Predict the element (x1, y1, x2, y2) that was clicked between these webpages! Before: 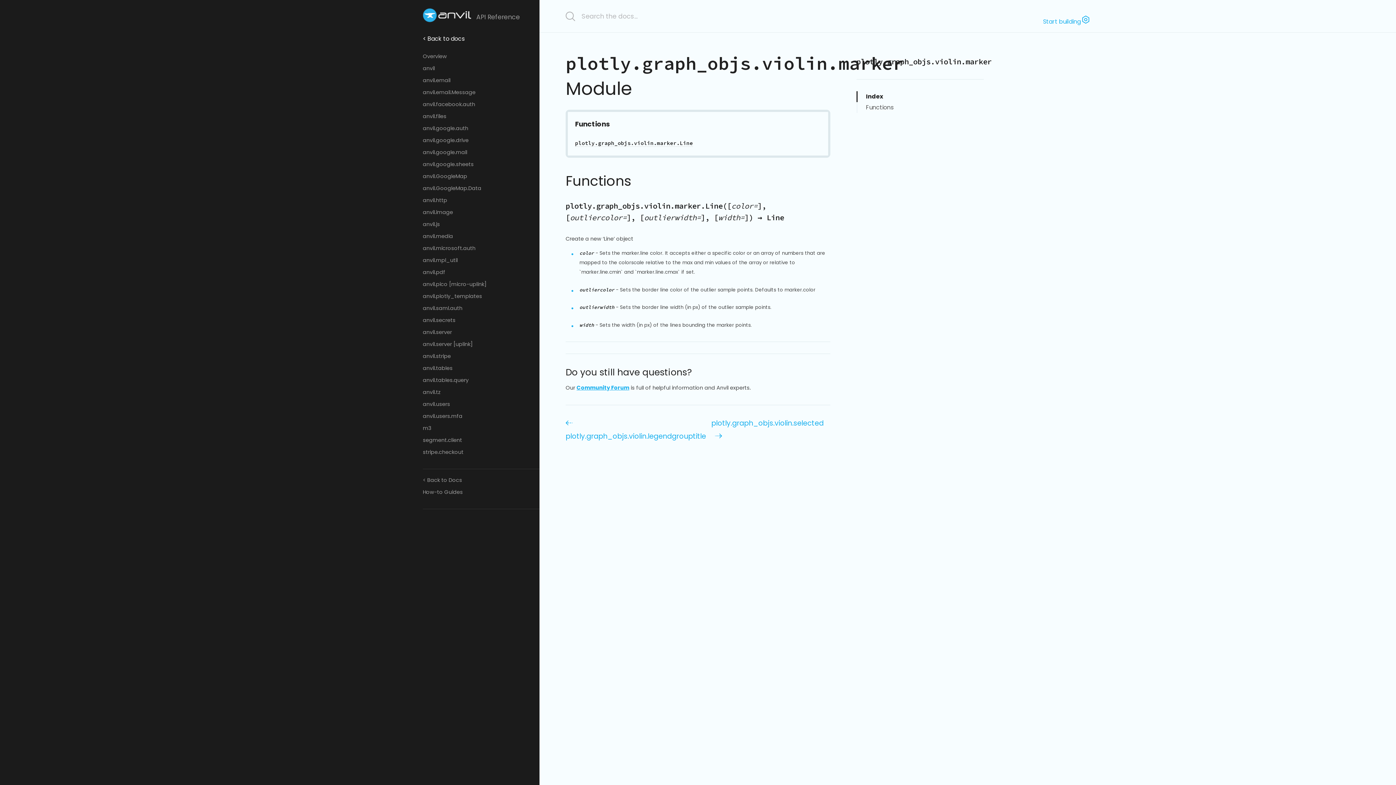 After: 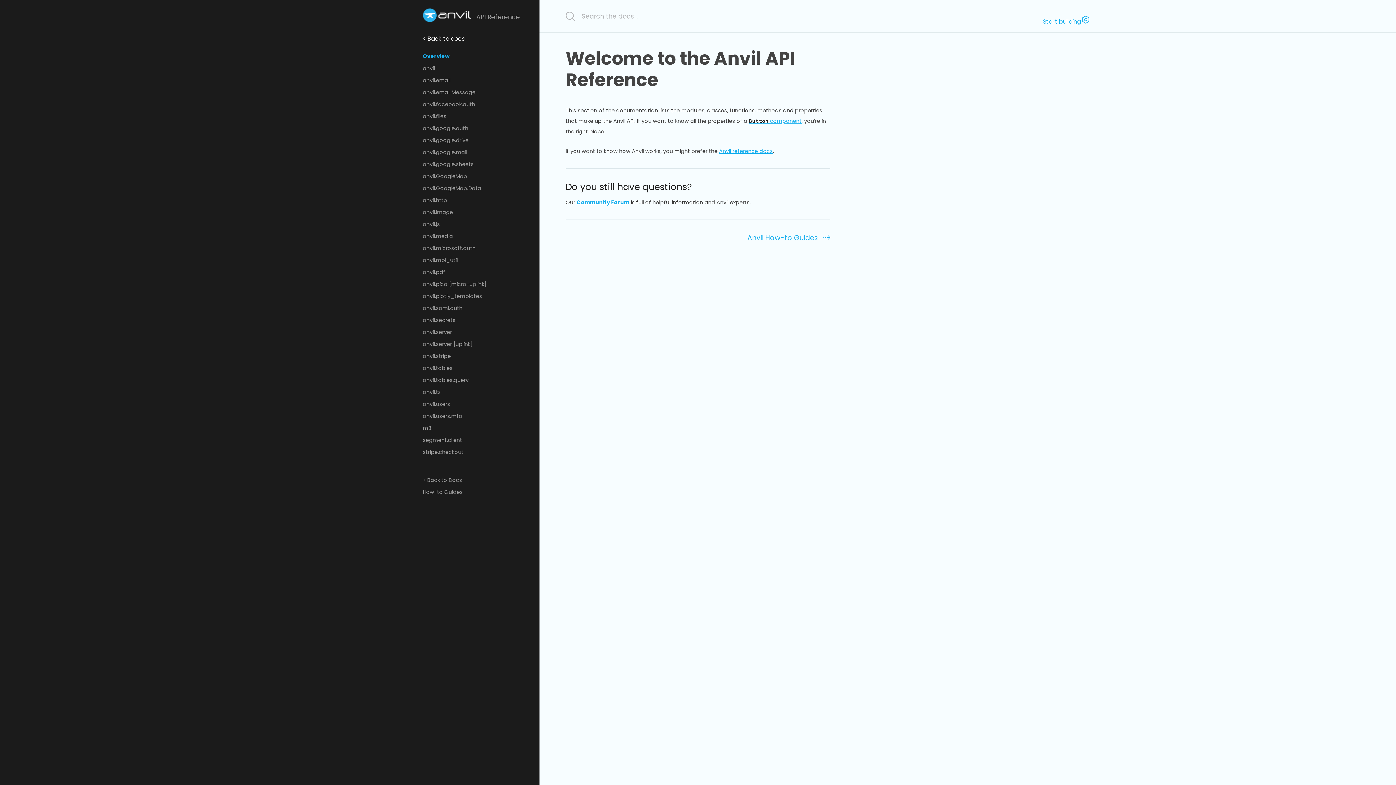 Action: bbox: (476, 12, 520, 21) label: API Reference